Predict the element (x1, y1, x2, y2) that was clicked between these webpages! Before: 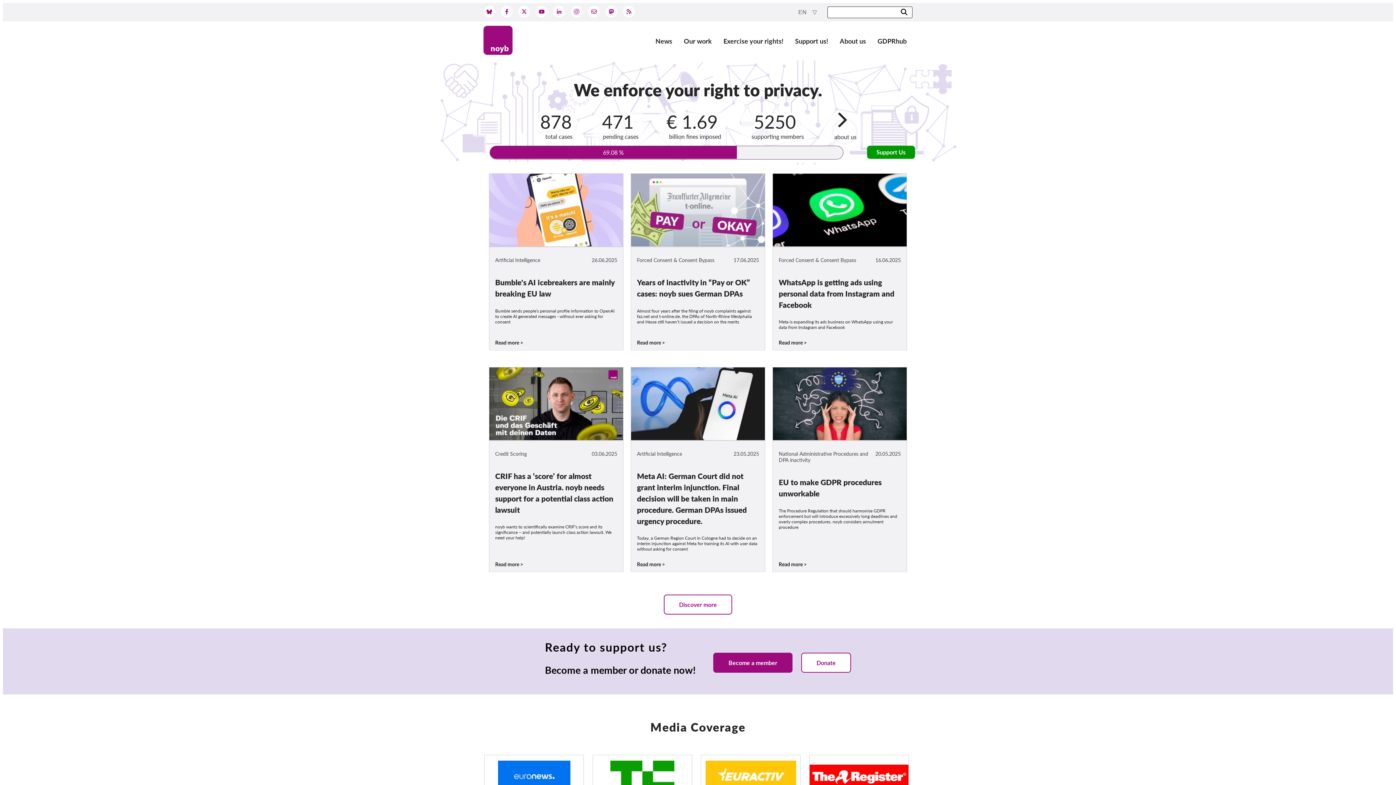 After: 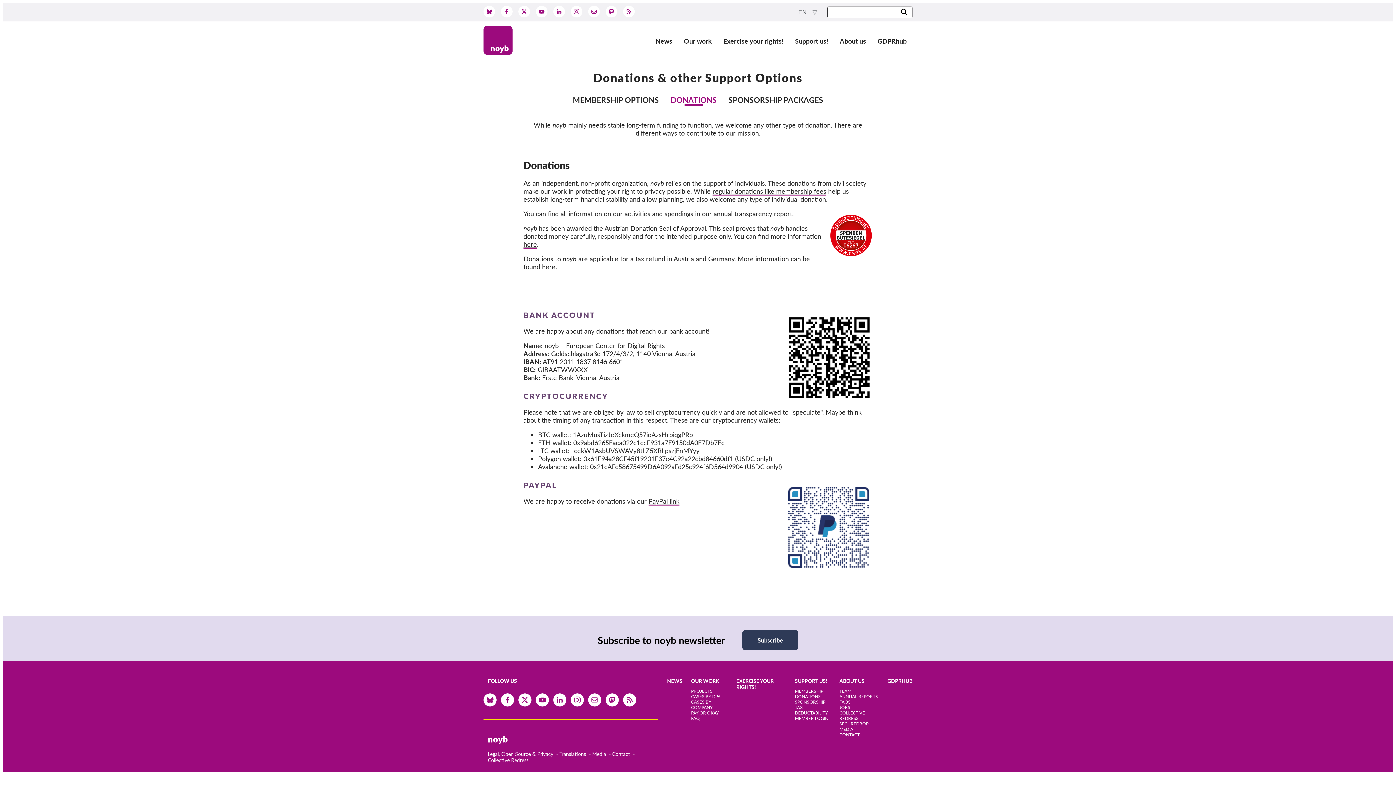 Action: bbox: (801, 653, 851, 673) label: Donate